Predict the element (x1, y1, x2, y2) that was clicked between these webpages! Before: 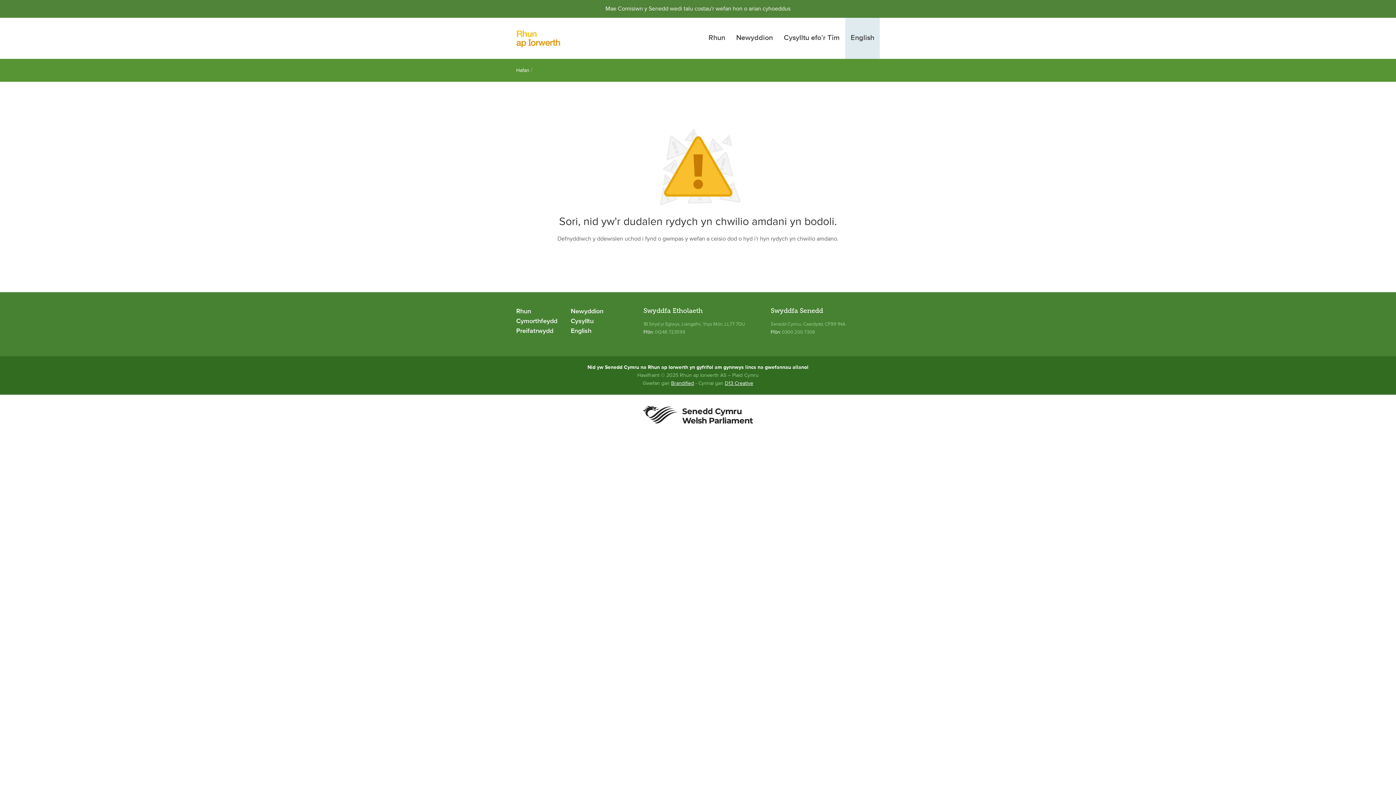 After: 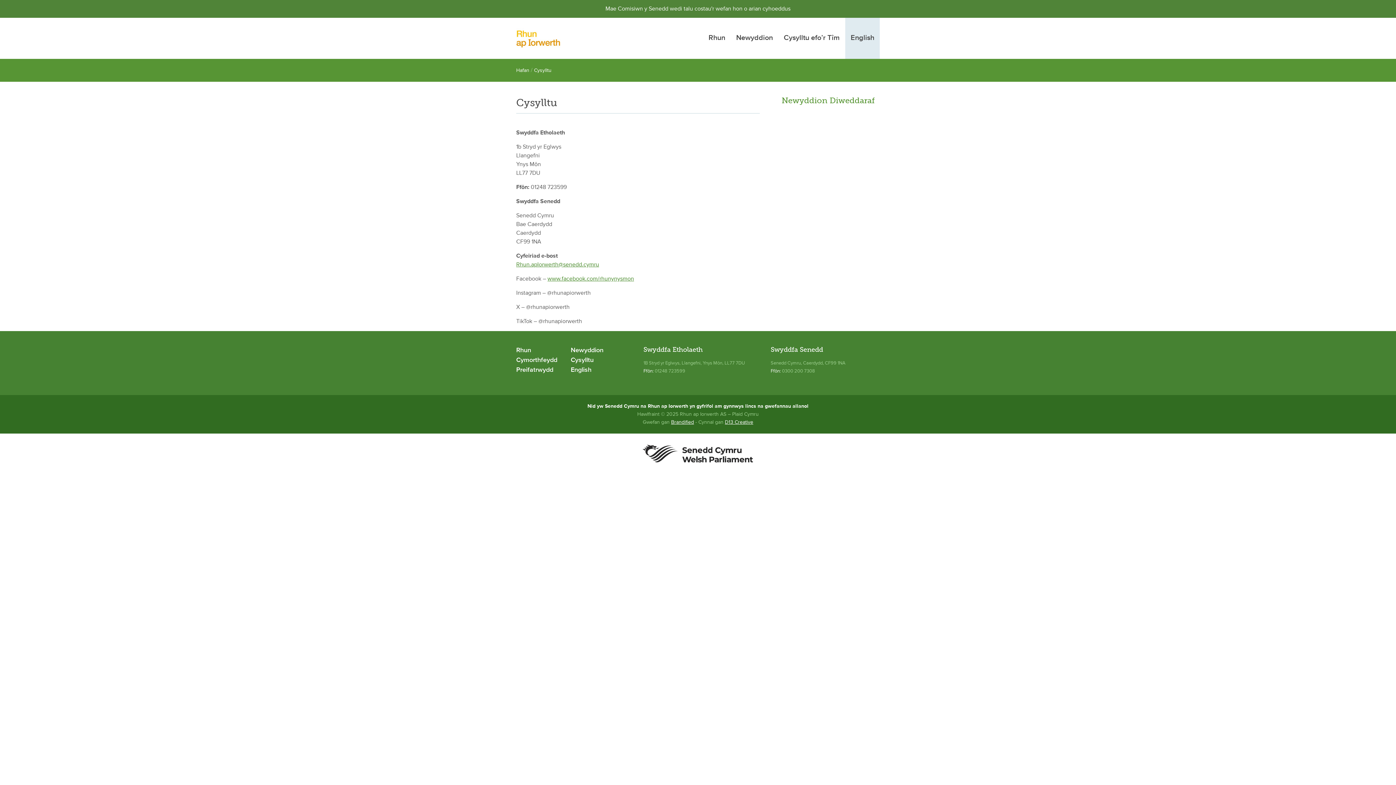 Action: bbox: (570, 317, 593, 325) label: Cysylltu